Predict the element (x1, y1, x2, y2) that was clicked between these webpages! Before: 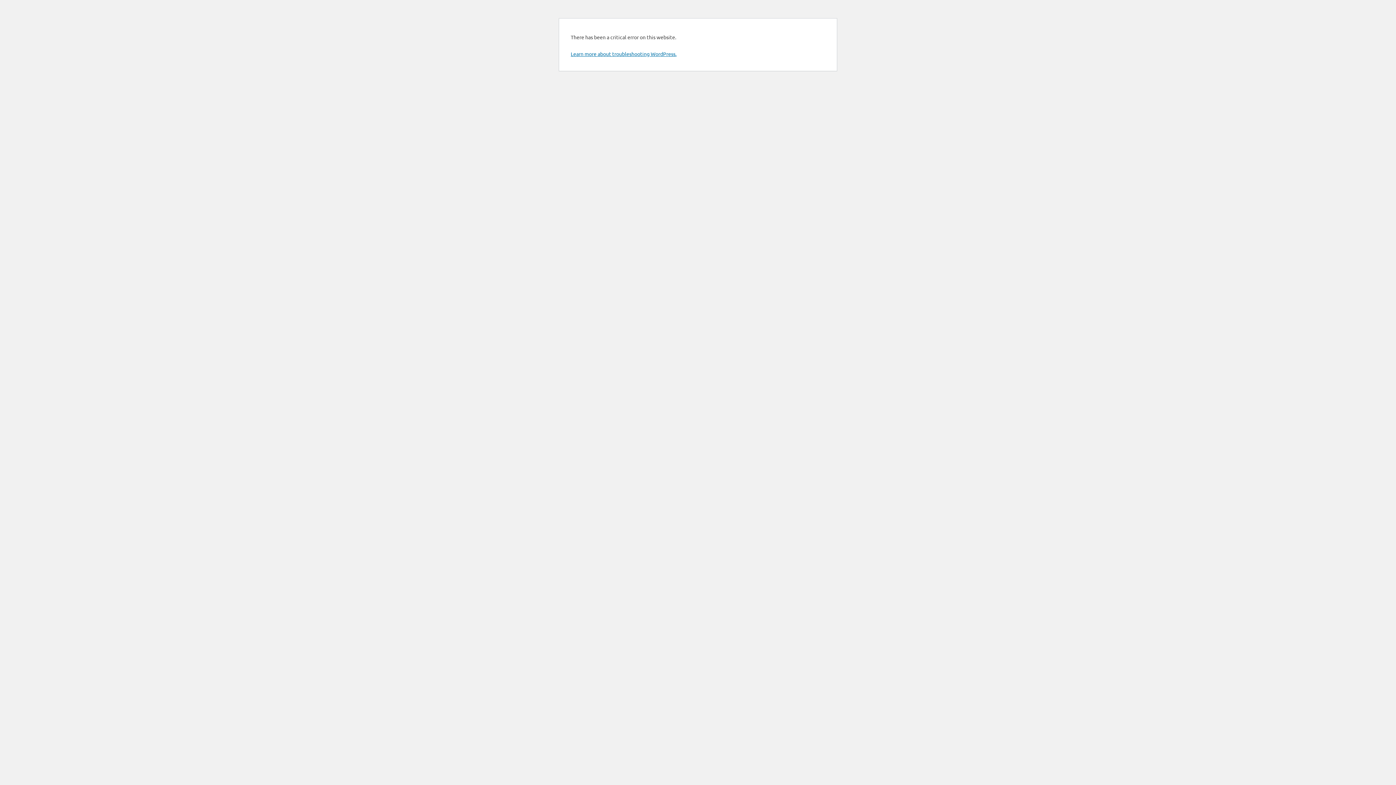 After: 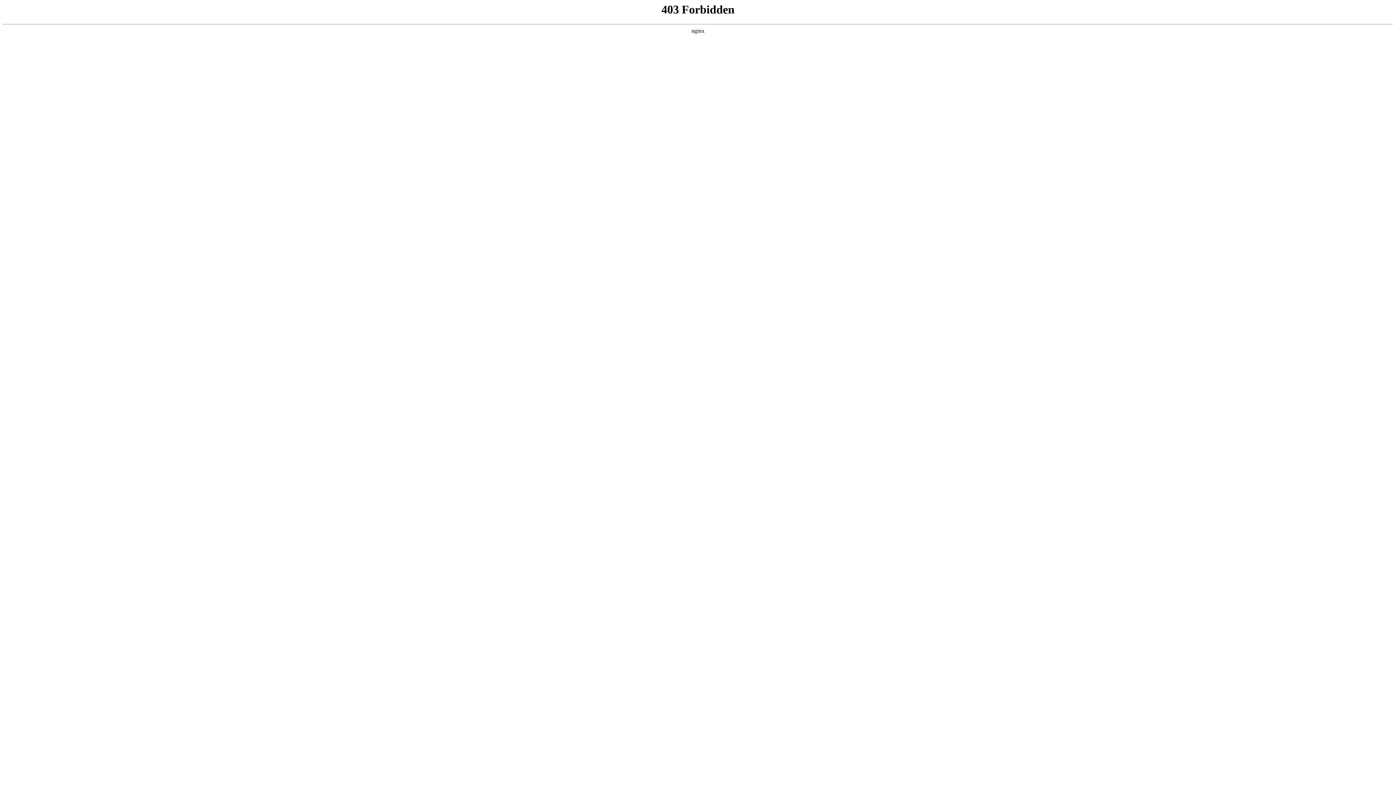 Action: label: Learn more about troubleshooting WordPress. bbox: (570, 50, 676, 57)